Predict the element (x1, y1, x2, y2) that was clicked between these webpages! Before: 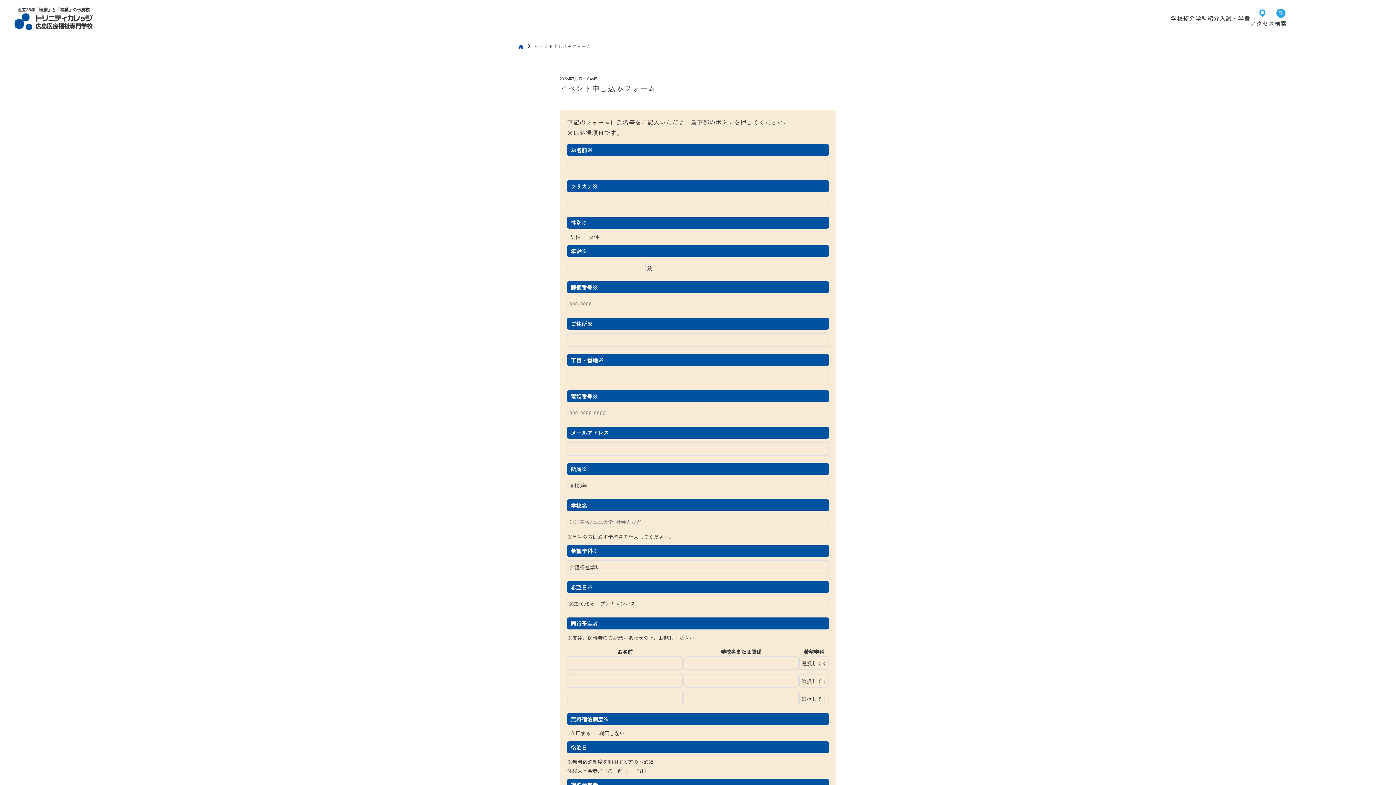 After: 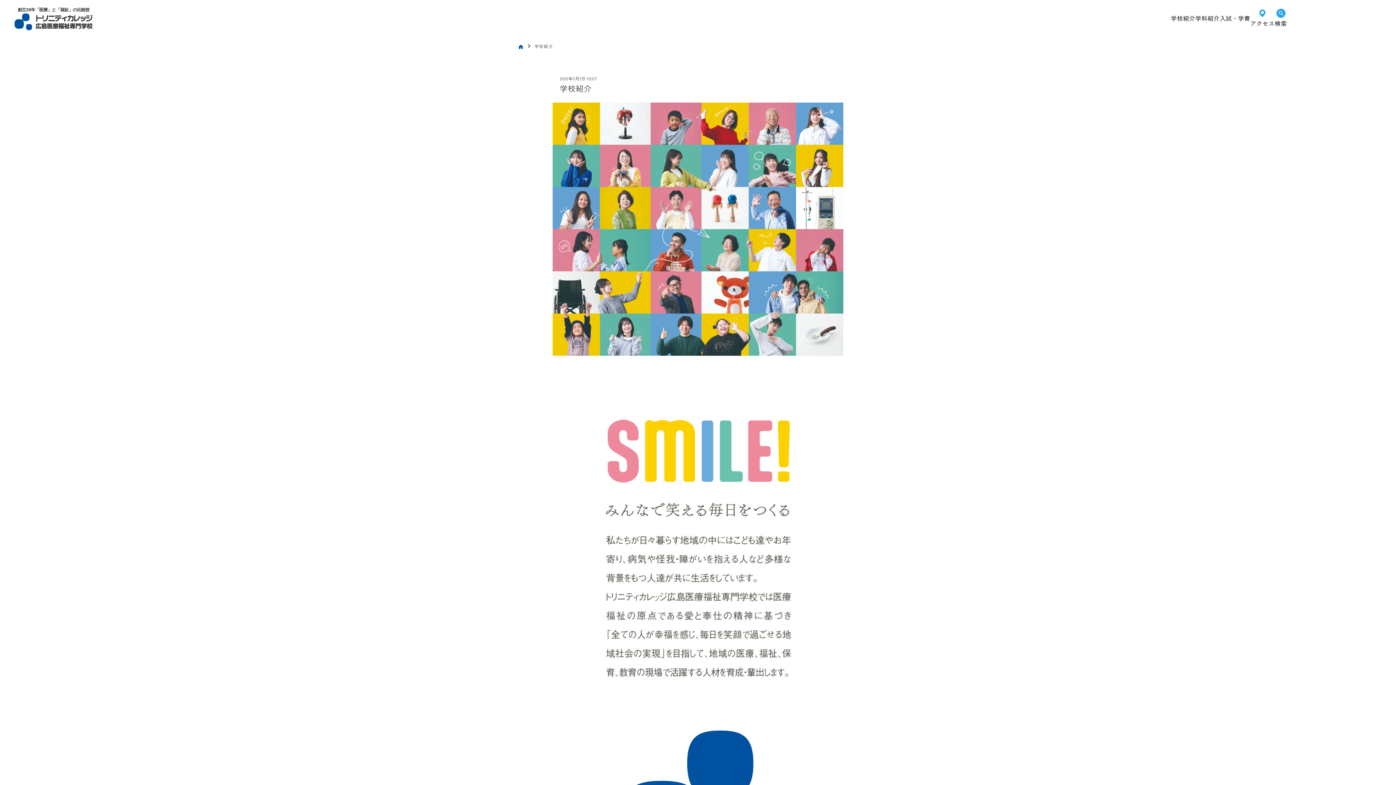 Action: bbox: (1171, 0, 1195, 36) label: 学校紹介